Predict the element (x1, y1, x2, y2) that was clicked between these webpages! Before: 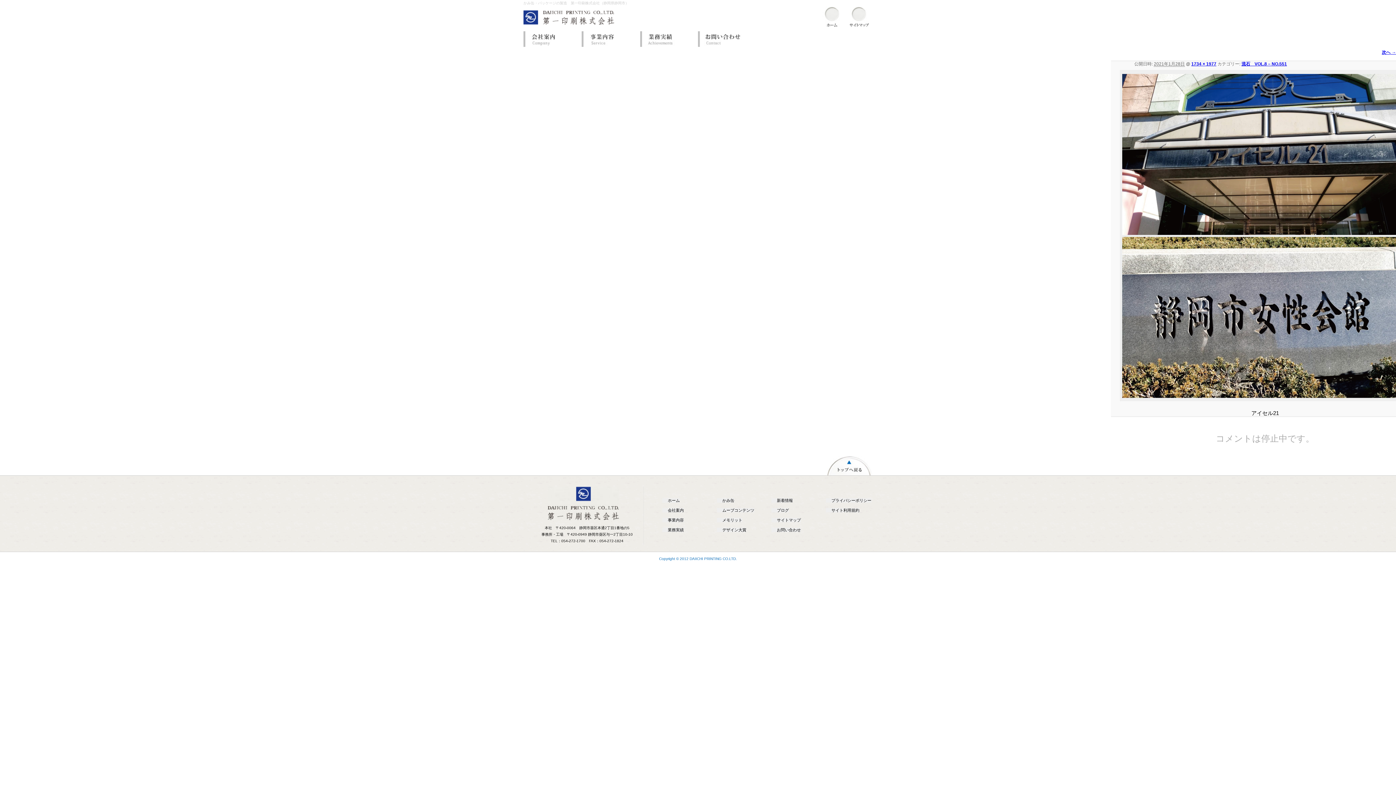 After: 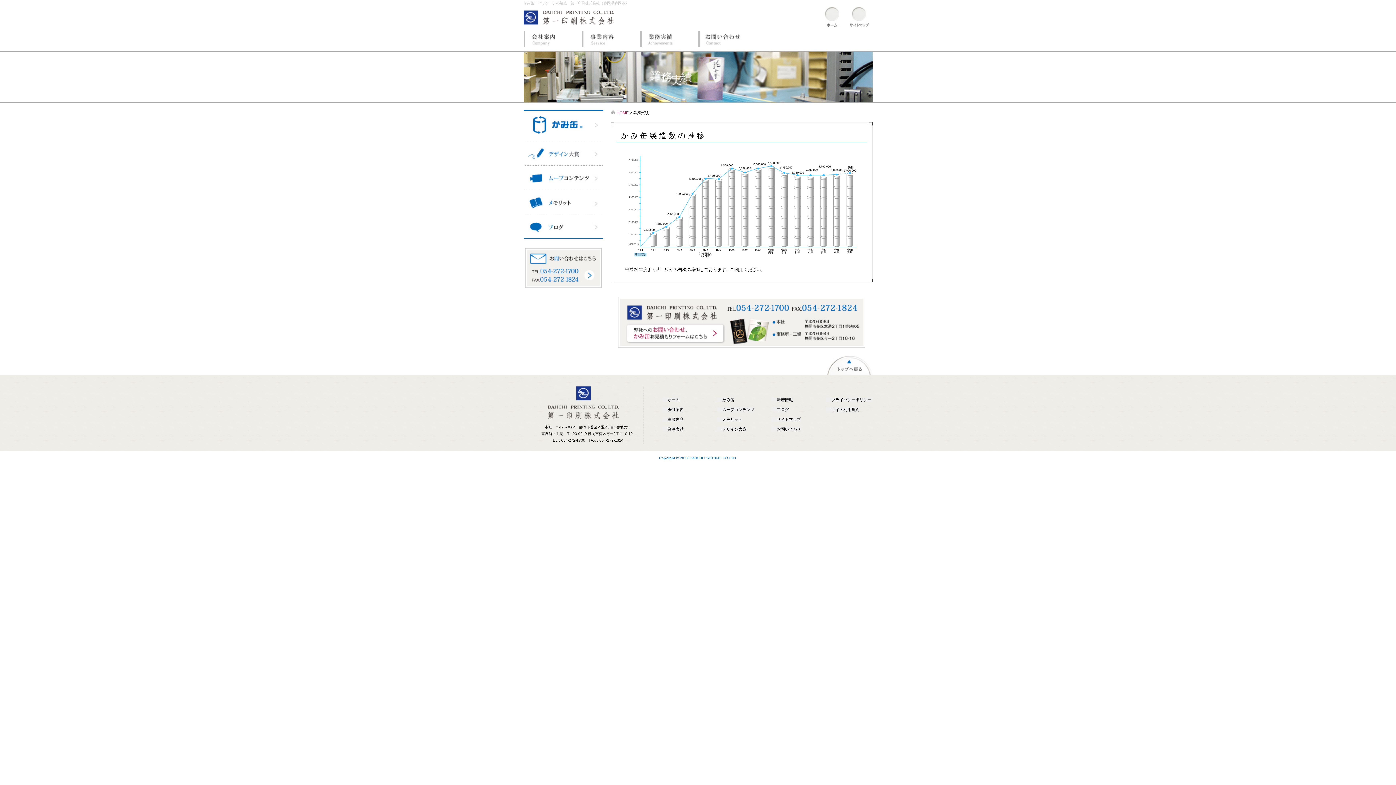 Action: label: 業務実績 bbox: (640, 31, 694, 46)